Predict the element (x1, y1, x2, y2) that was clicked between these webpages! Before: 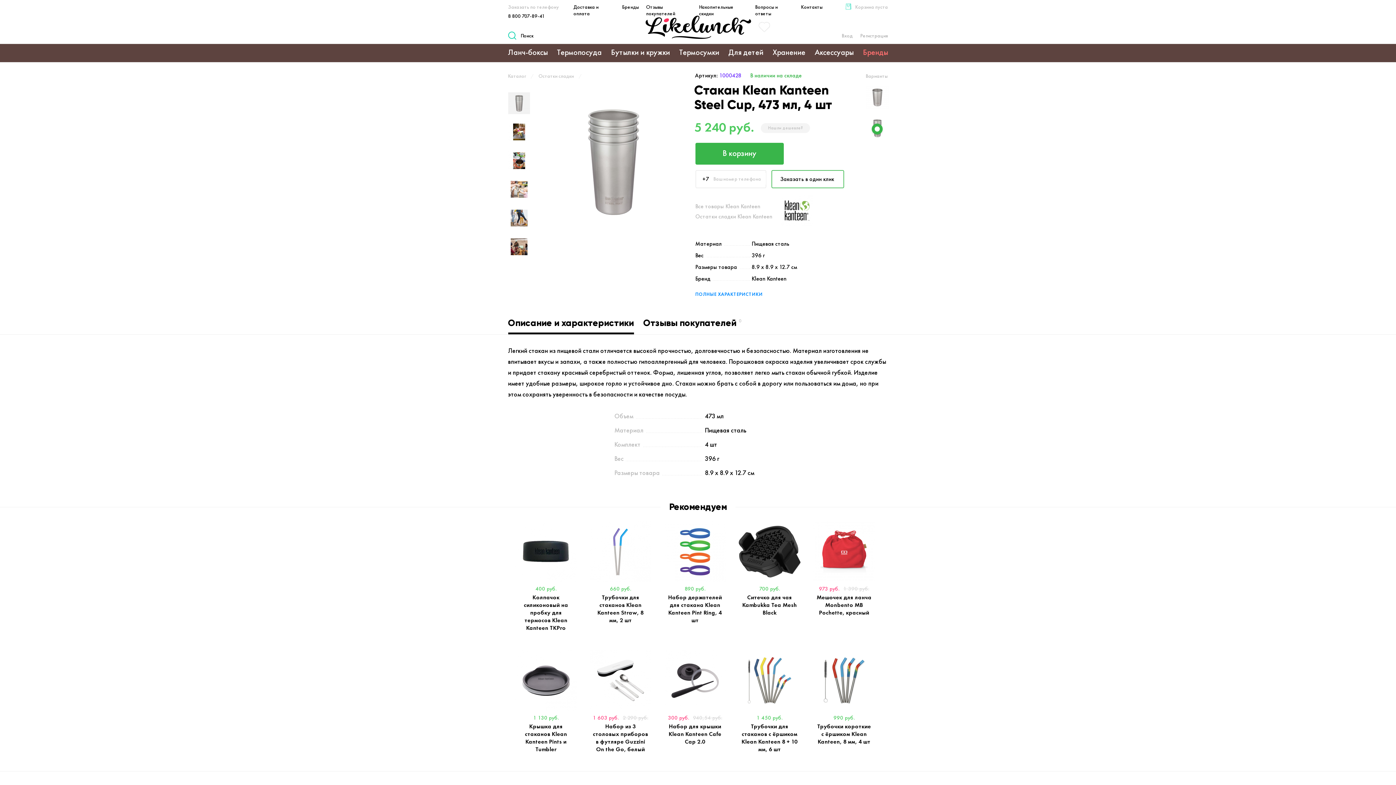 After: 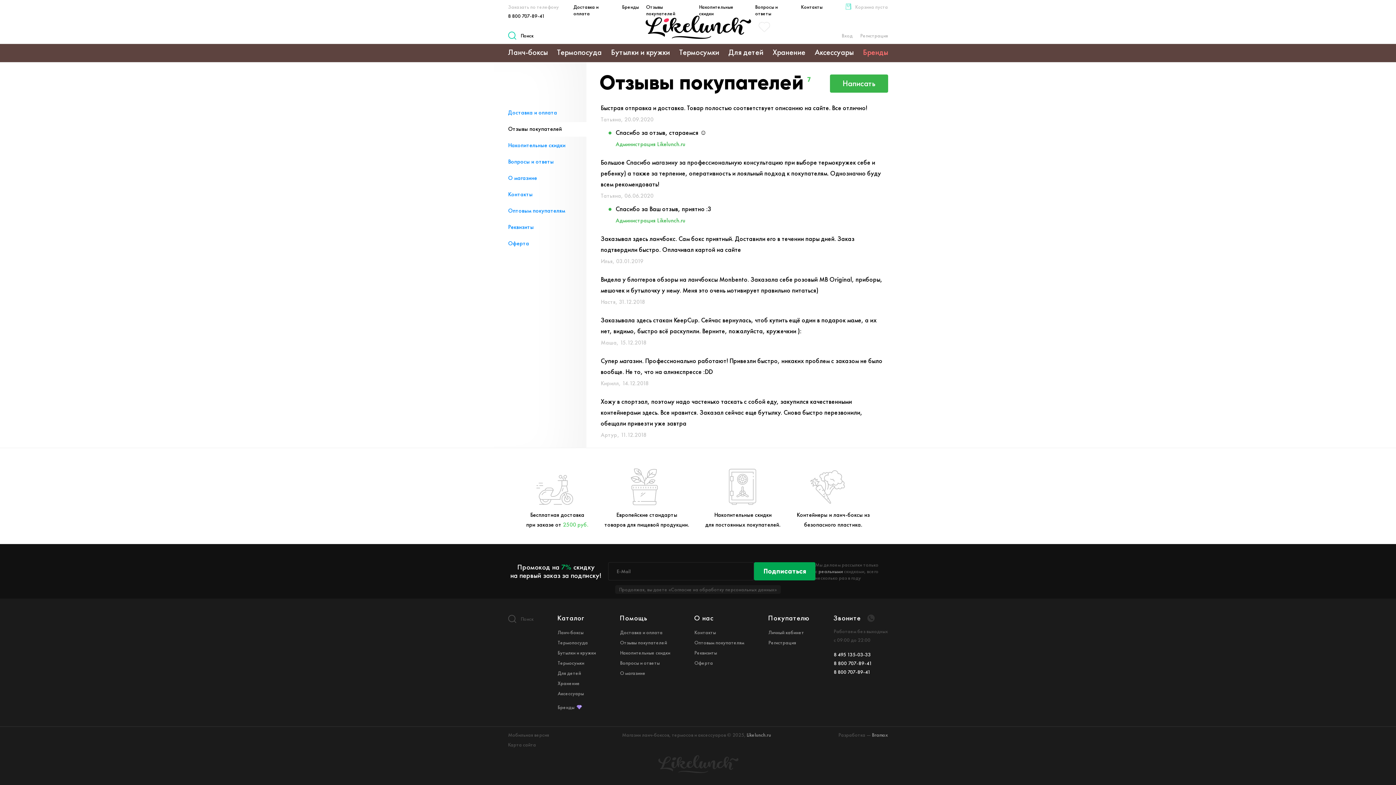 Action: bbox: (646, 3, 675, 16) label: Отзывы покупателей